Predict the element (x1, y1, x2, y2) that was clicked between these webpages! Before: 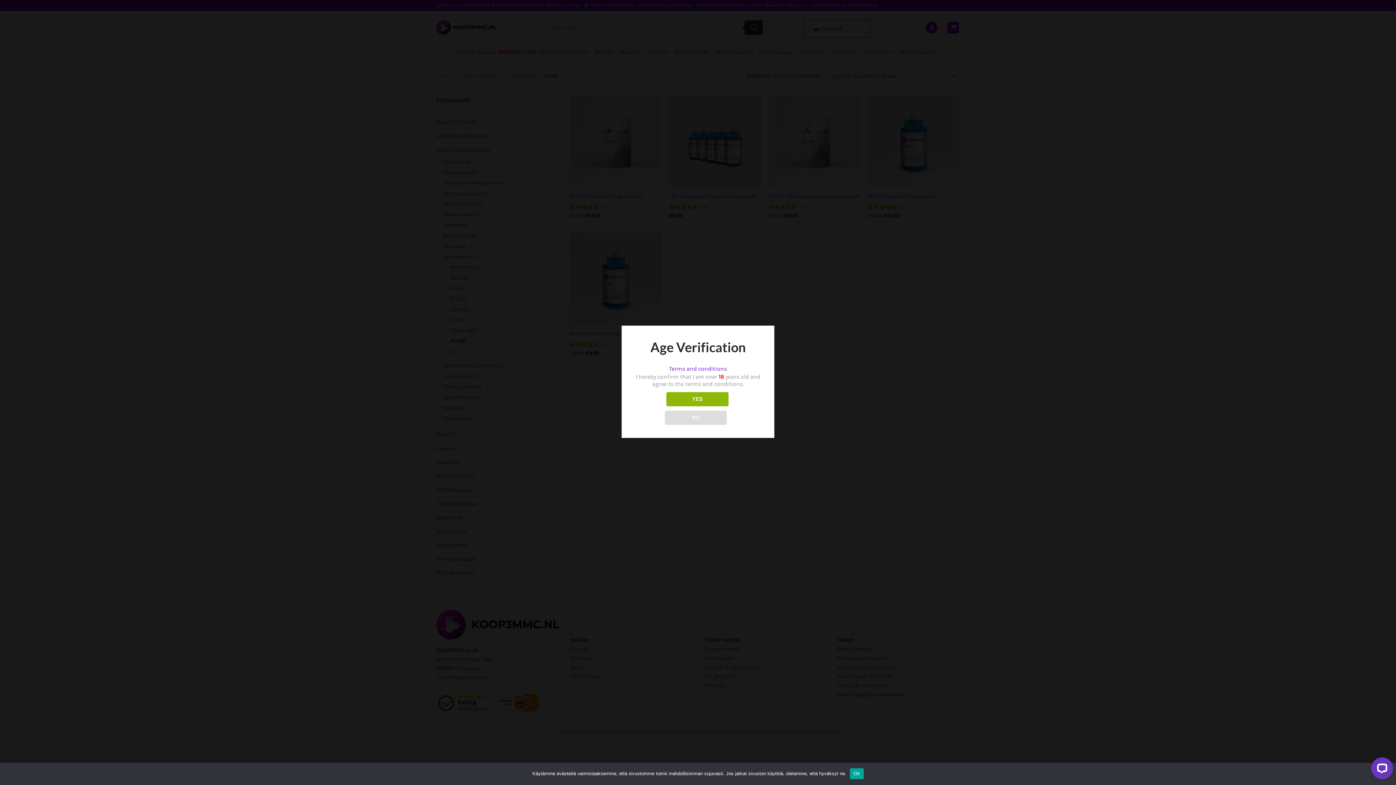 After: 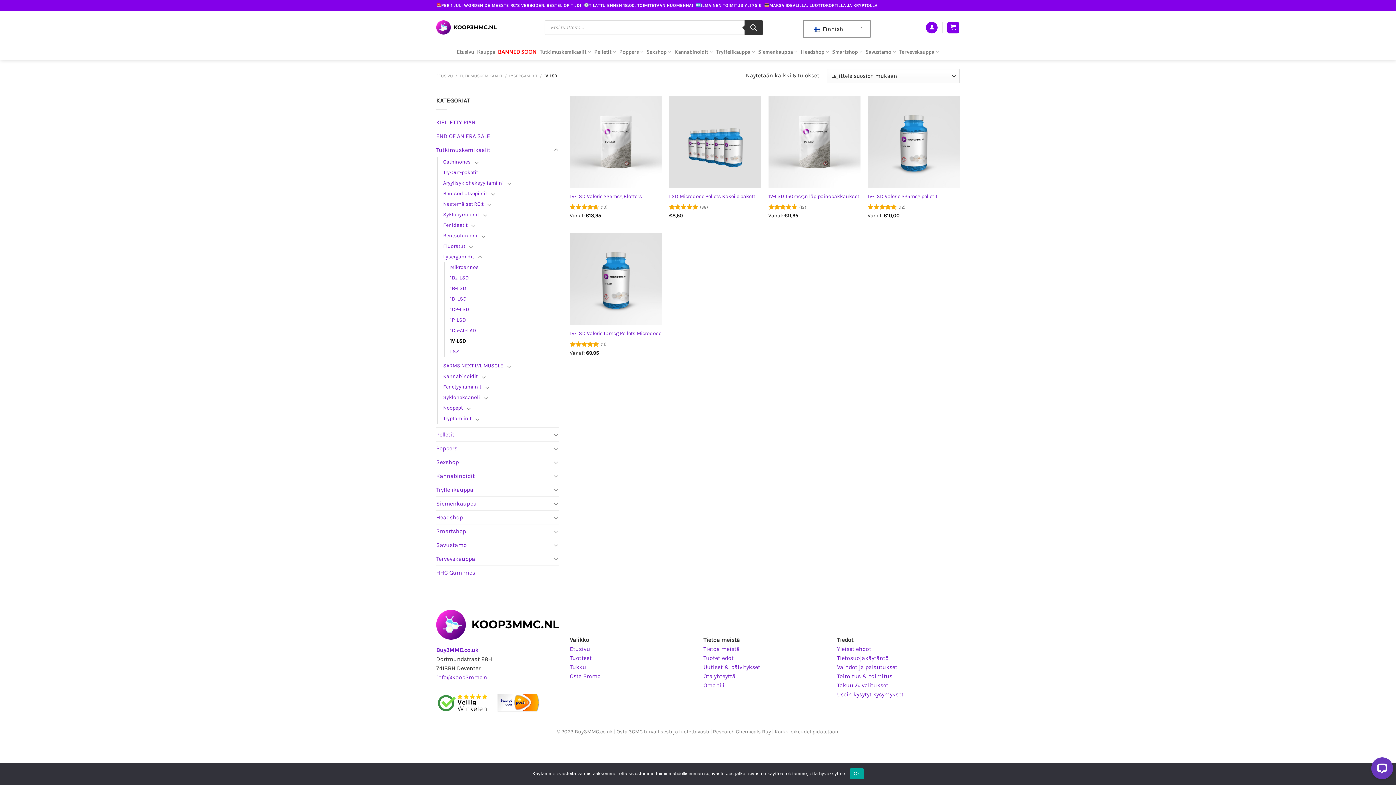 Action: label: YES bbox: (666, 392, 728, 406)